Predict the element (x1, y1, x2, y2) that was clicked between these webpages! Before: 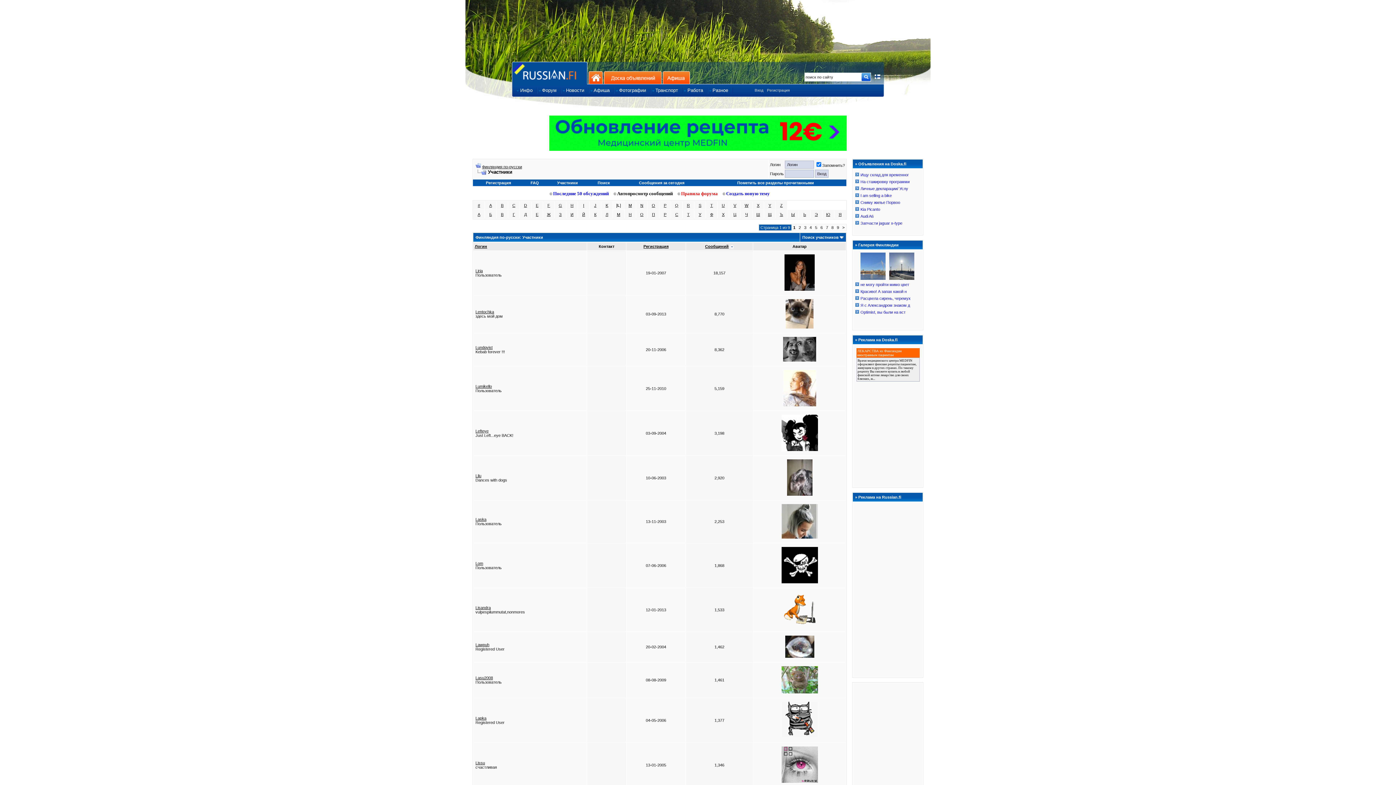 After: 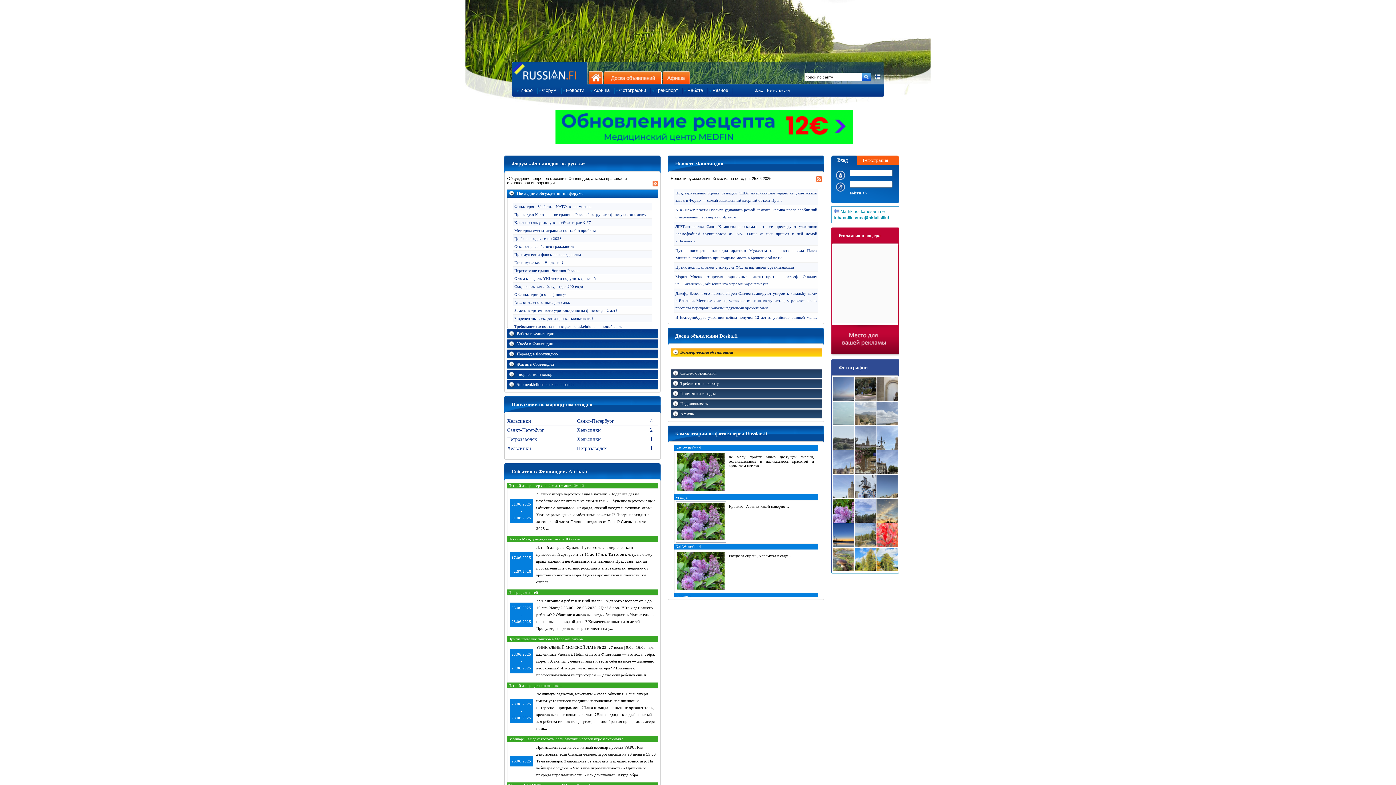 Action: bbox: (512, 61, 587, 84) label: Главная страница сайта